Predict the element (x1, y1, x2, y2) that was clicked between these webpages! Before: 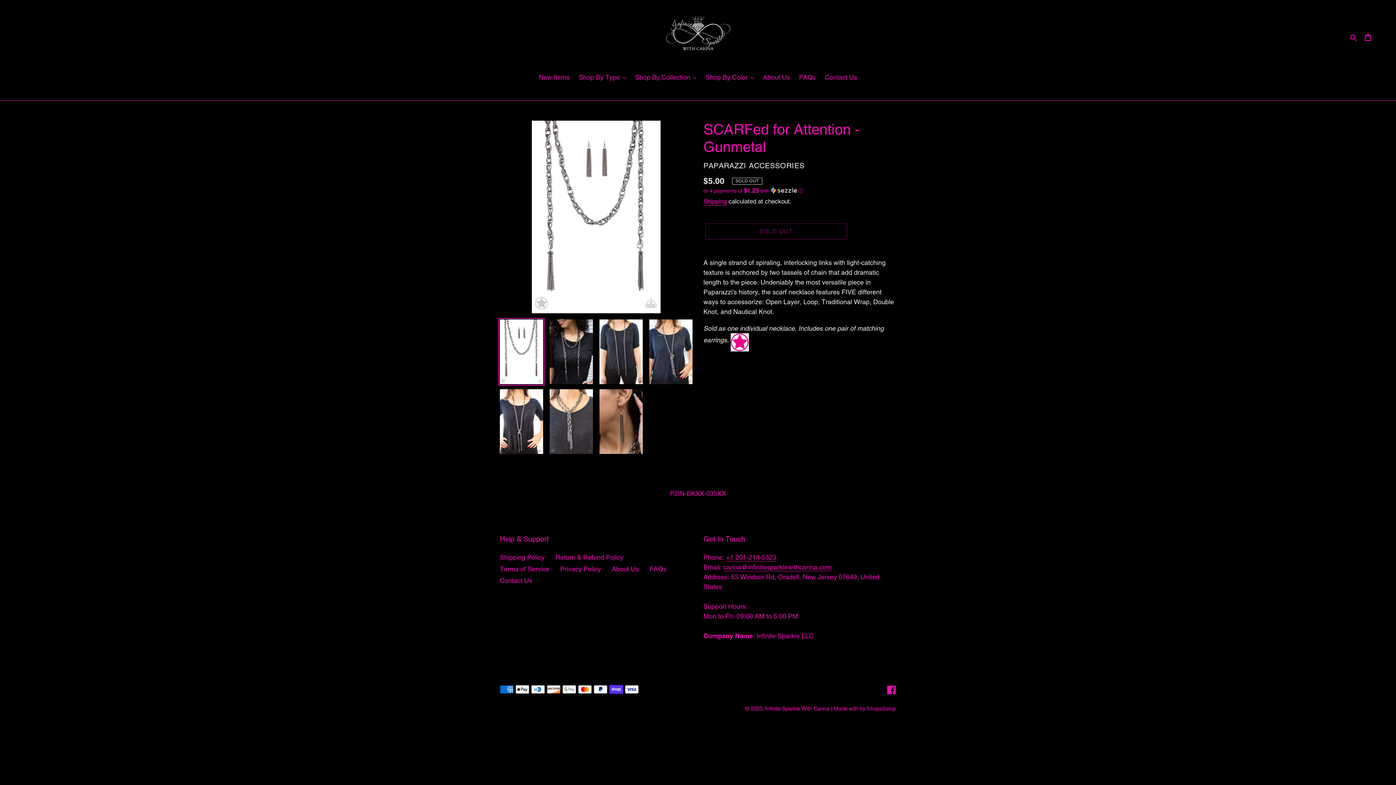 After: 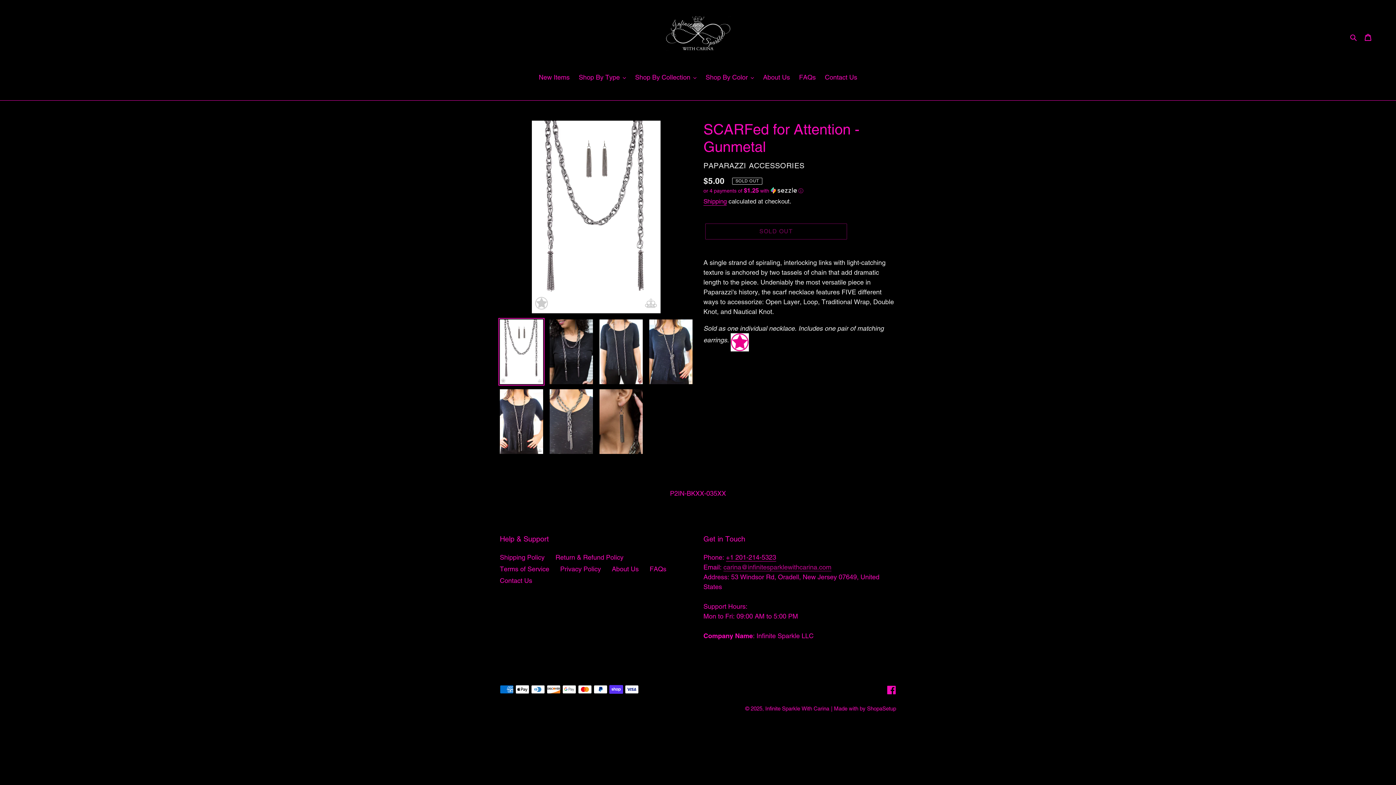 Action: label: carina@infinitesparklewithcarina.com bbox: (723, 563, 831, 571)